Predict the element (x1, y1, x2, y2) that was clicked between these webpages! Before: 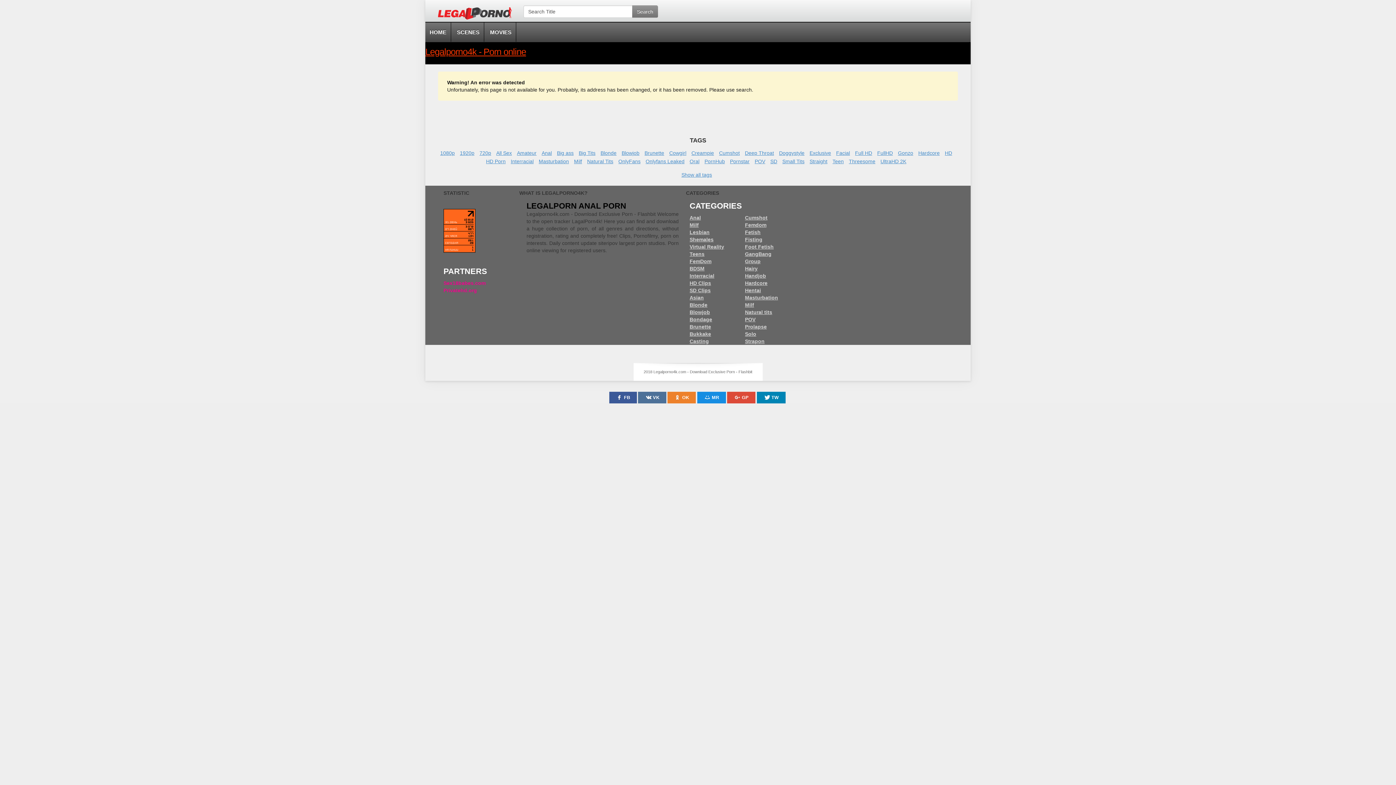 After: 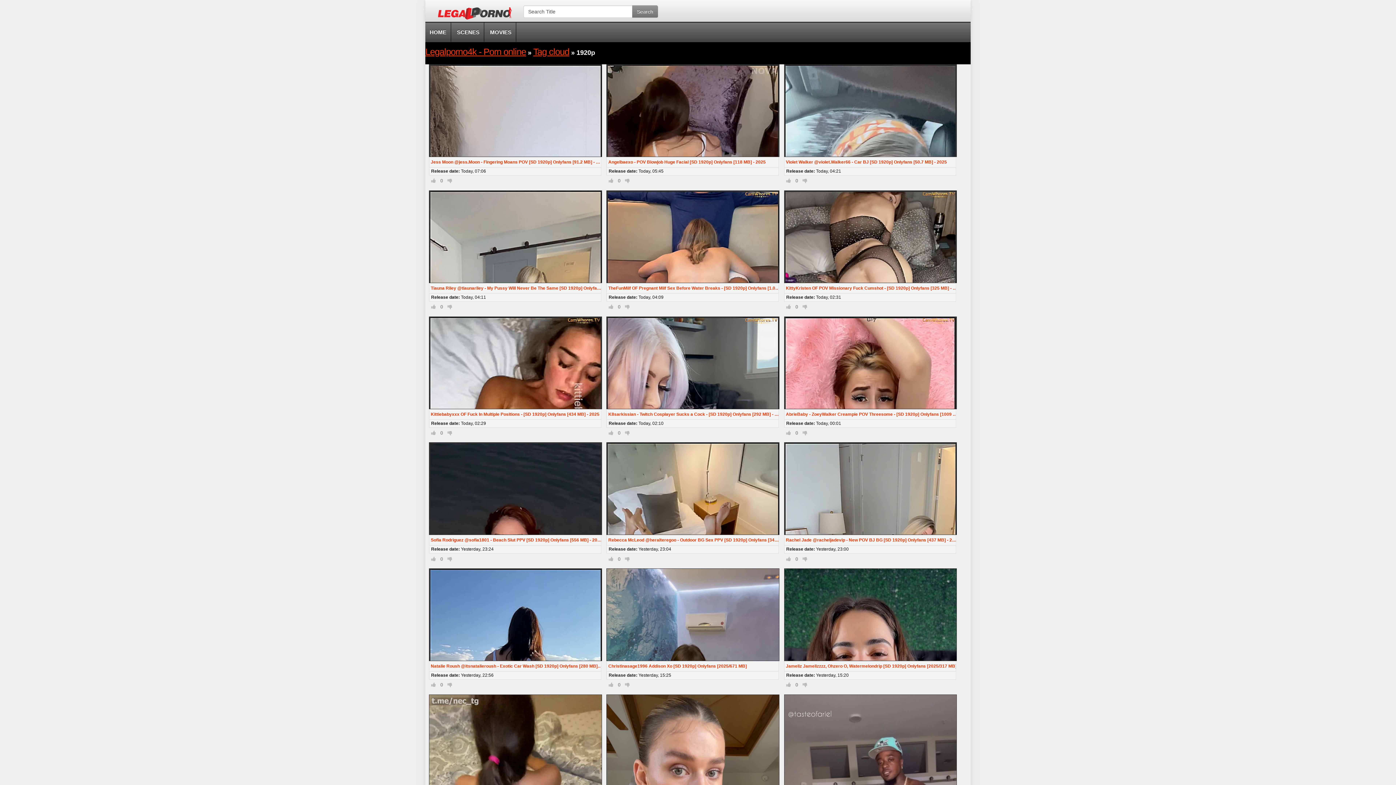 Action: bbox: (460, 149, 477, 156) label: 1920p